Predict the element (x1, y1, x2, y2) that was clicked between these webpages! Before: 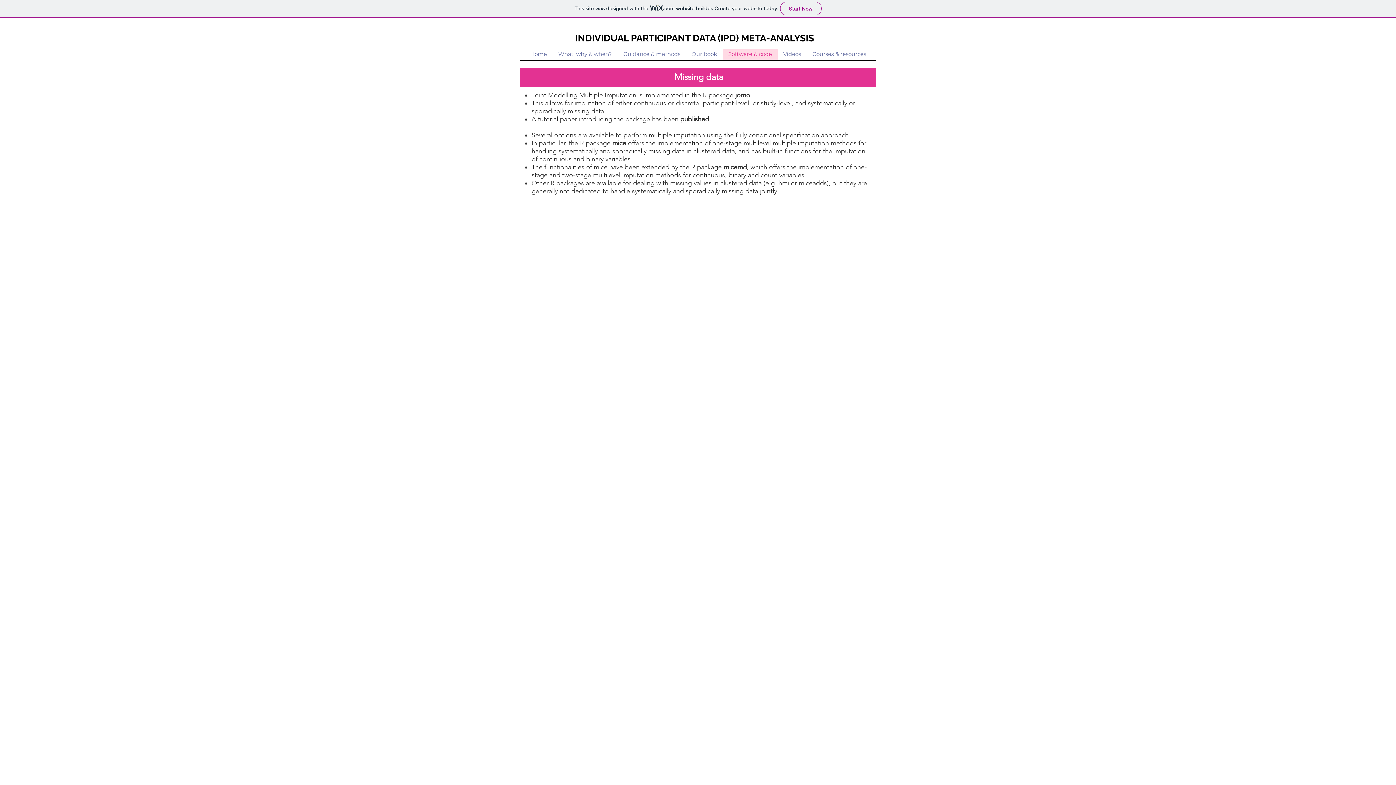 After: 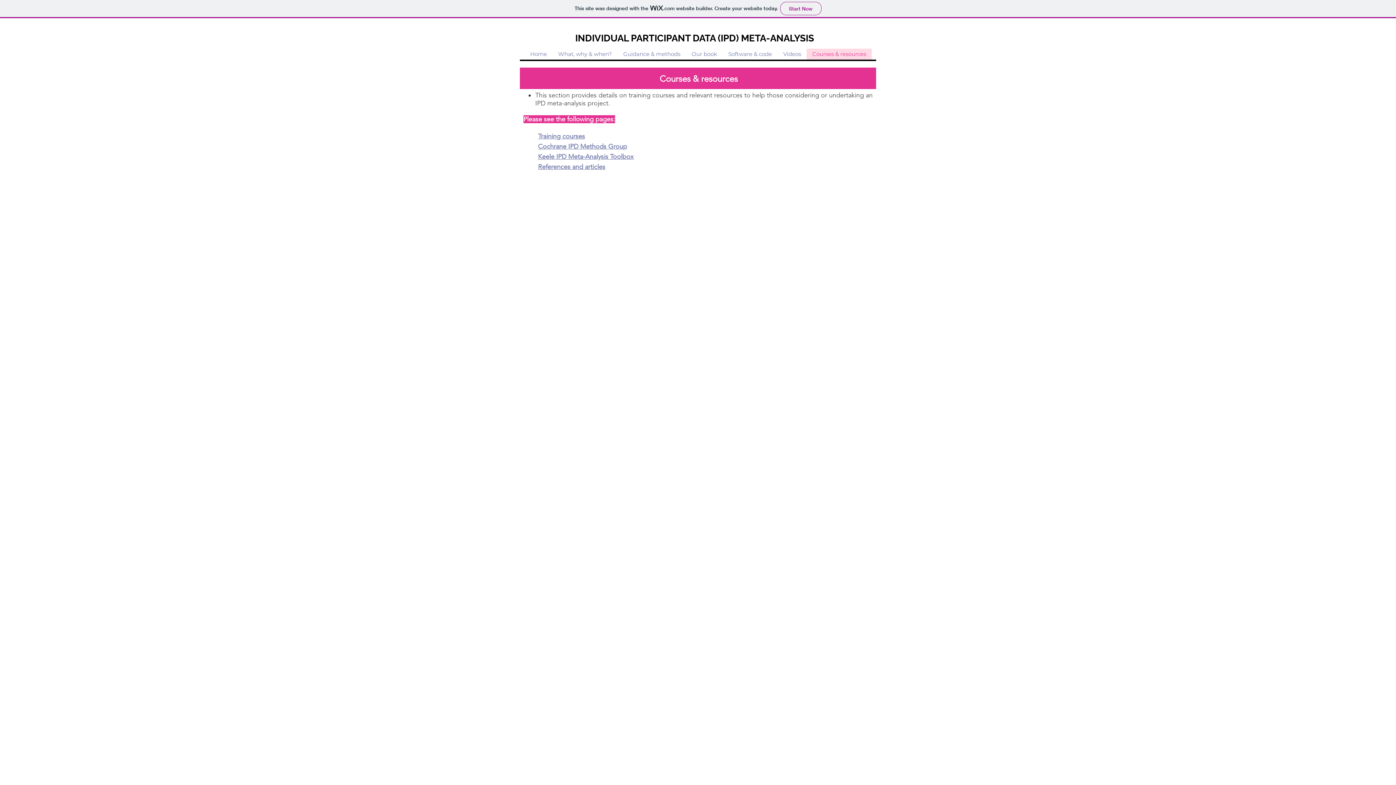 Action: label: Courses & resources bbox: (806, 48, 871, 59)